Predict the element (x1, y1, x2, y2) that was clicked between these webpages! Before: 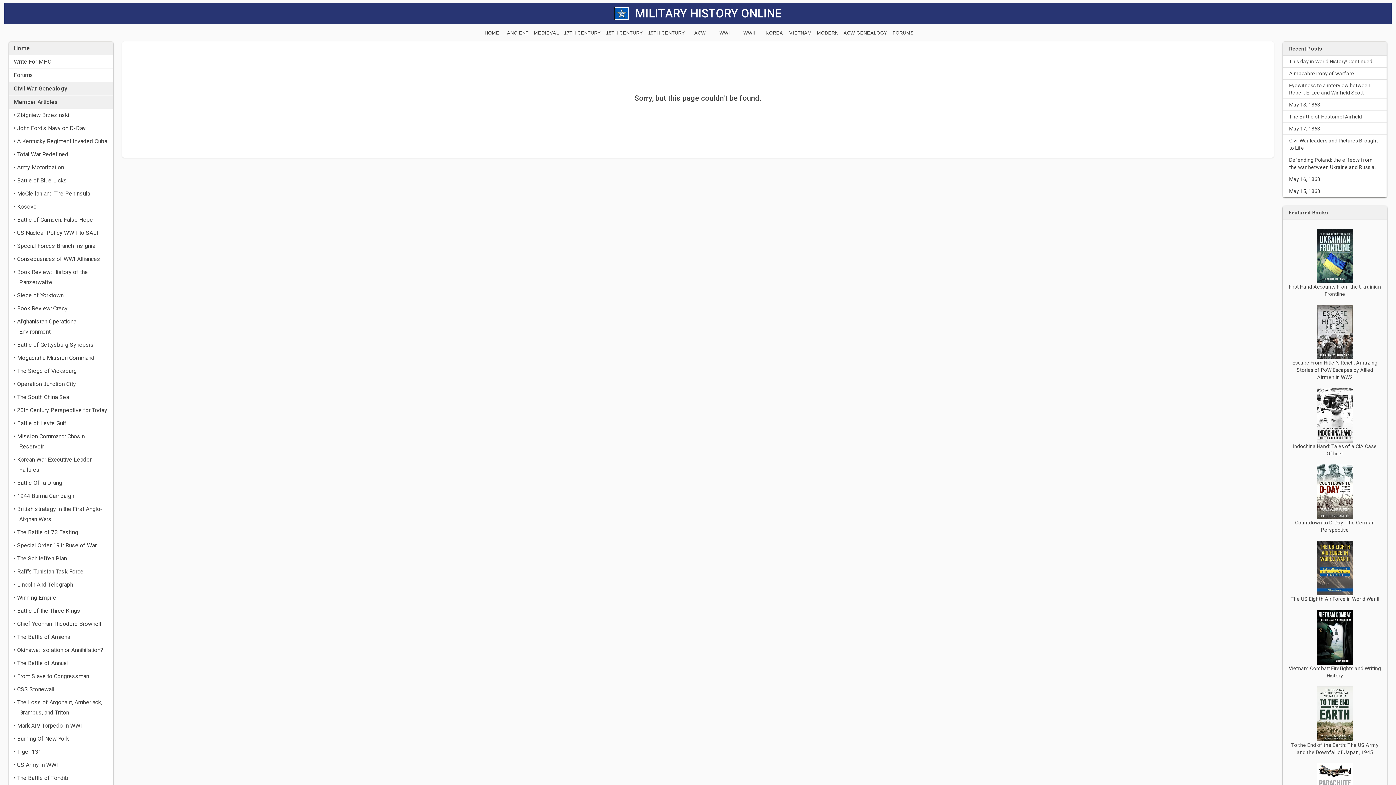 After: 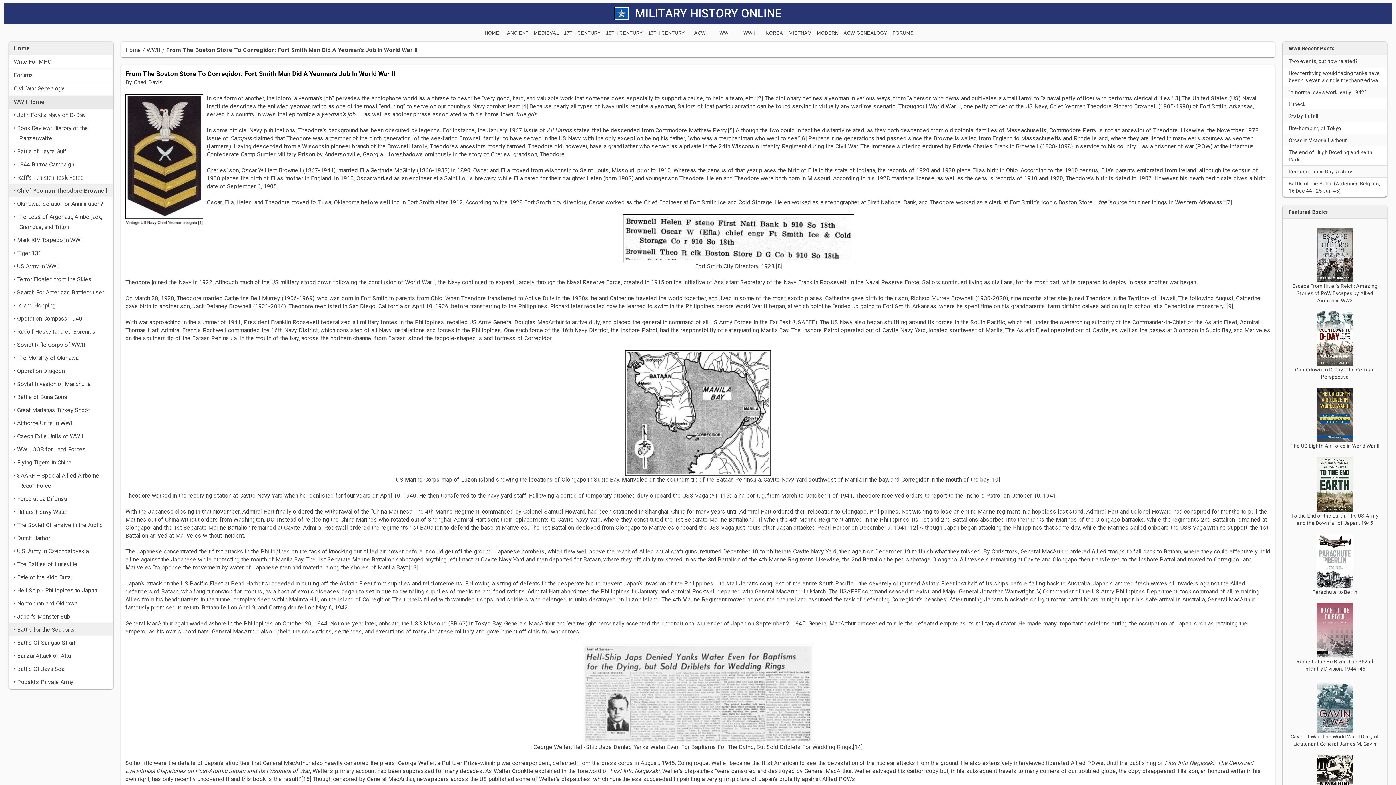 Action: bbox: (9, 617, 113, 630) label: • Chief Yeoman Theodore Brownell